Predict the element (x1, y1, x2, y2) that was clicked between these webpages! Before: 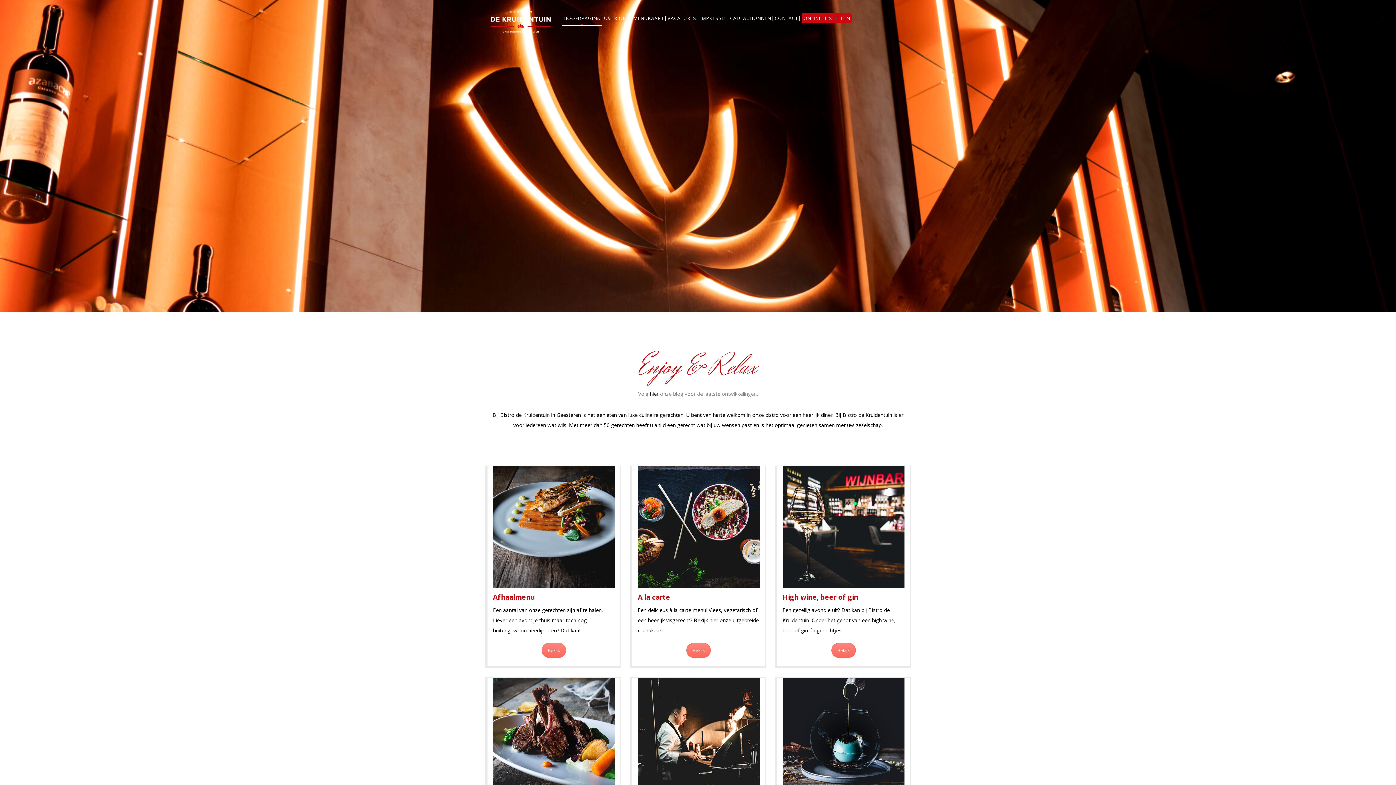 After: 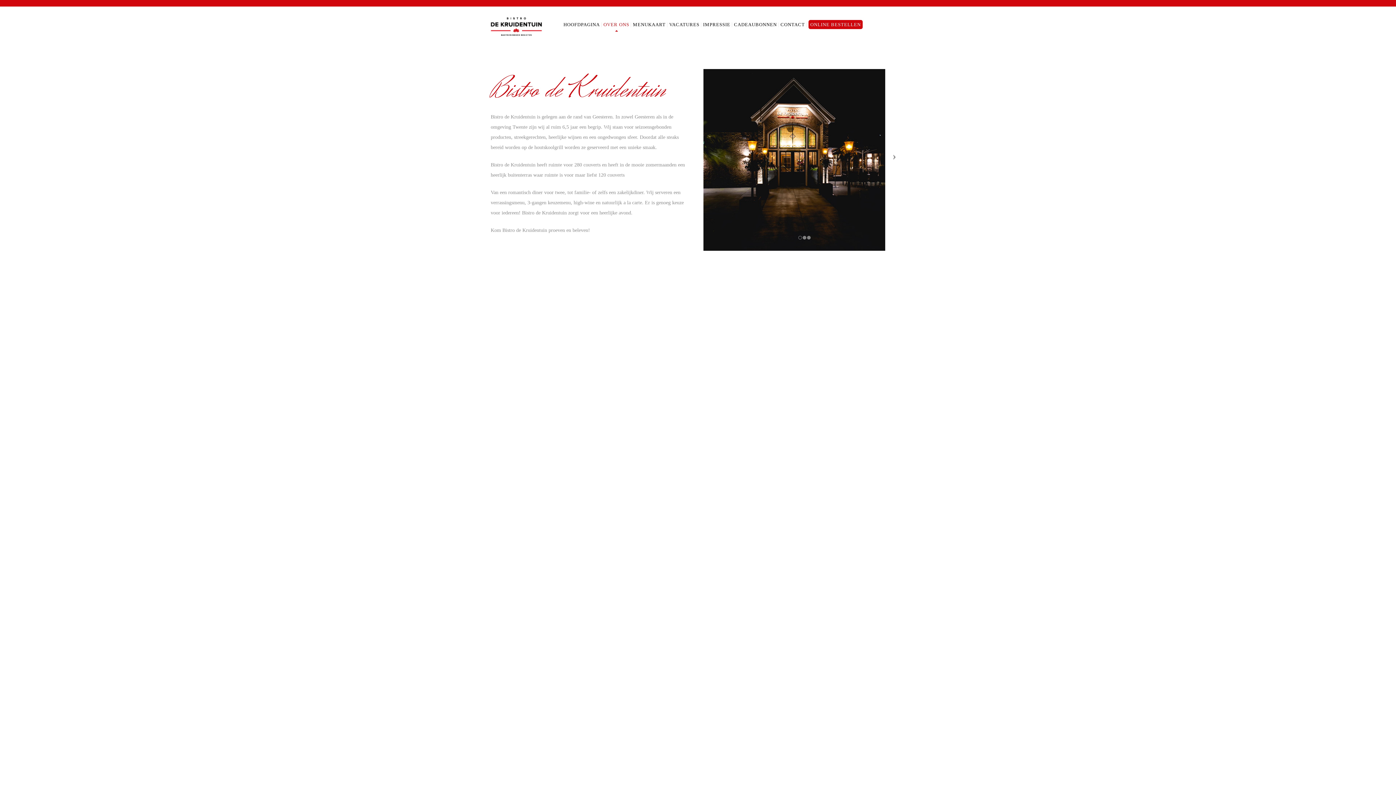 Action: label: OVER ONS bbox: (602, 0, 631, 36)